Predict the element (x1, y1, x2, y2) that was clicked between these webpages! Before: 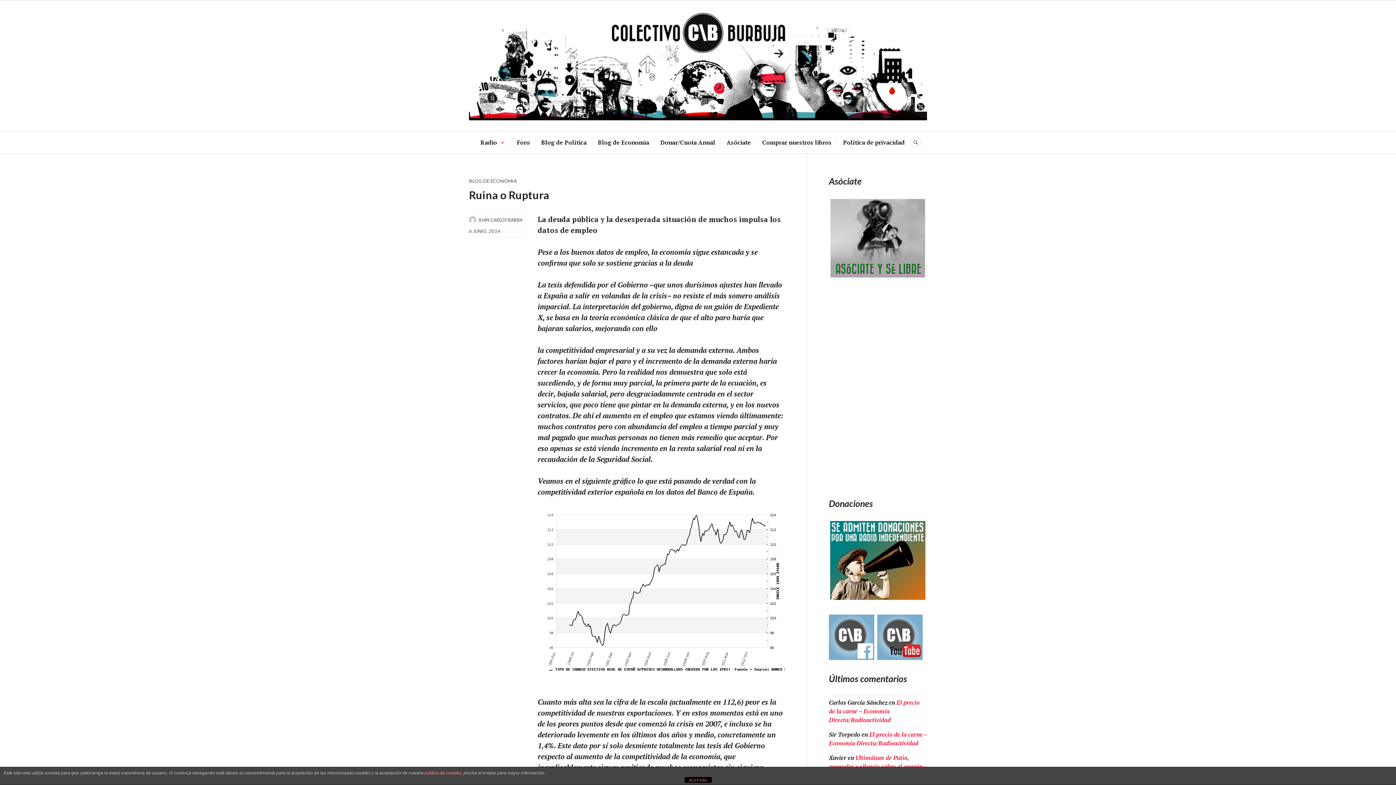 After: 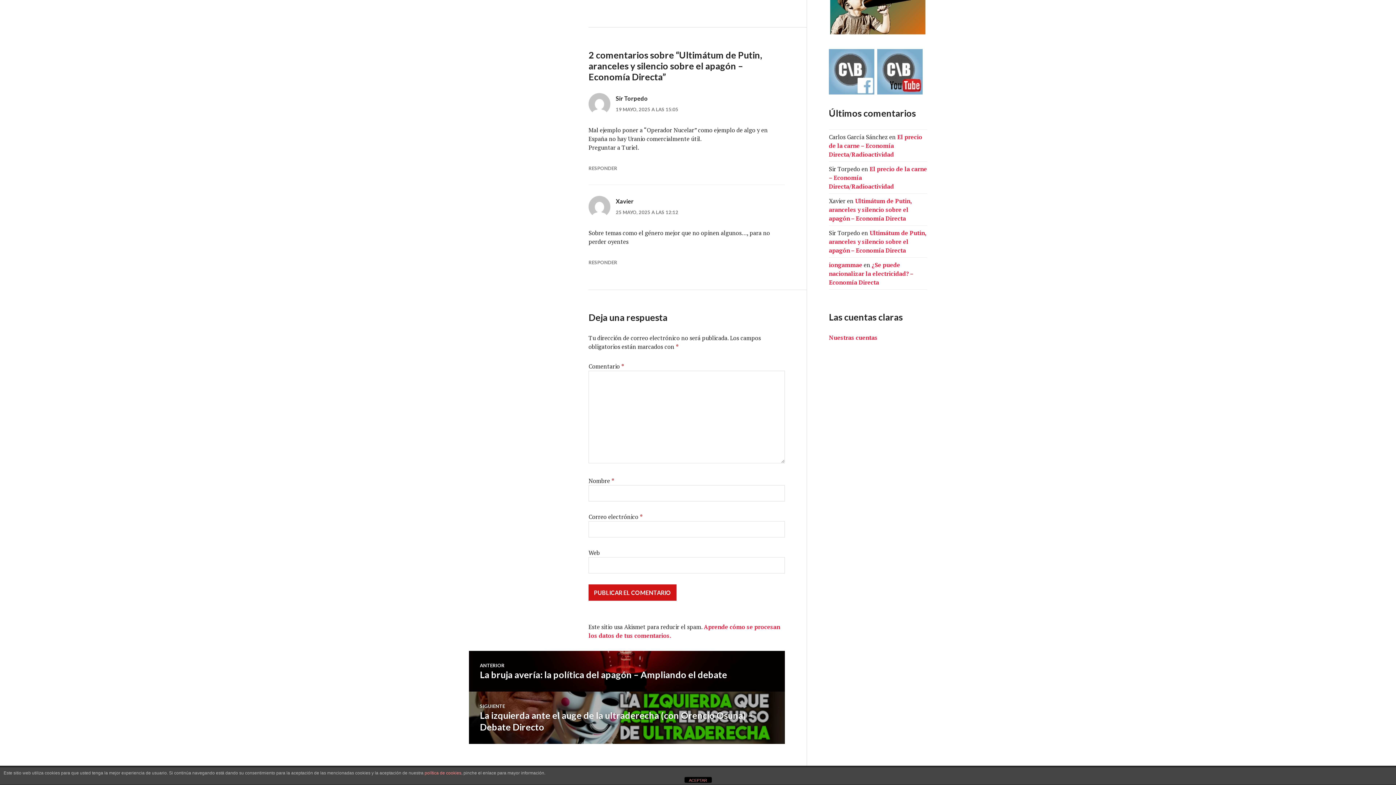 Action: bbox: (829, 754, 927, 779) label: Ultimátum de Putin, aranceles y silencio sobre el apagón – Economía Directa